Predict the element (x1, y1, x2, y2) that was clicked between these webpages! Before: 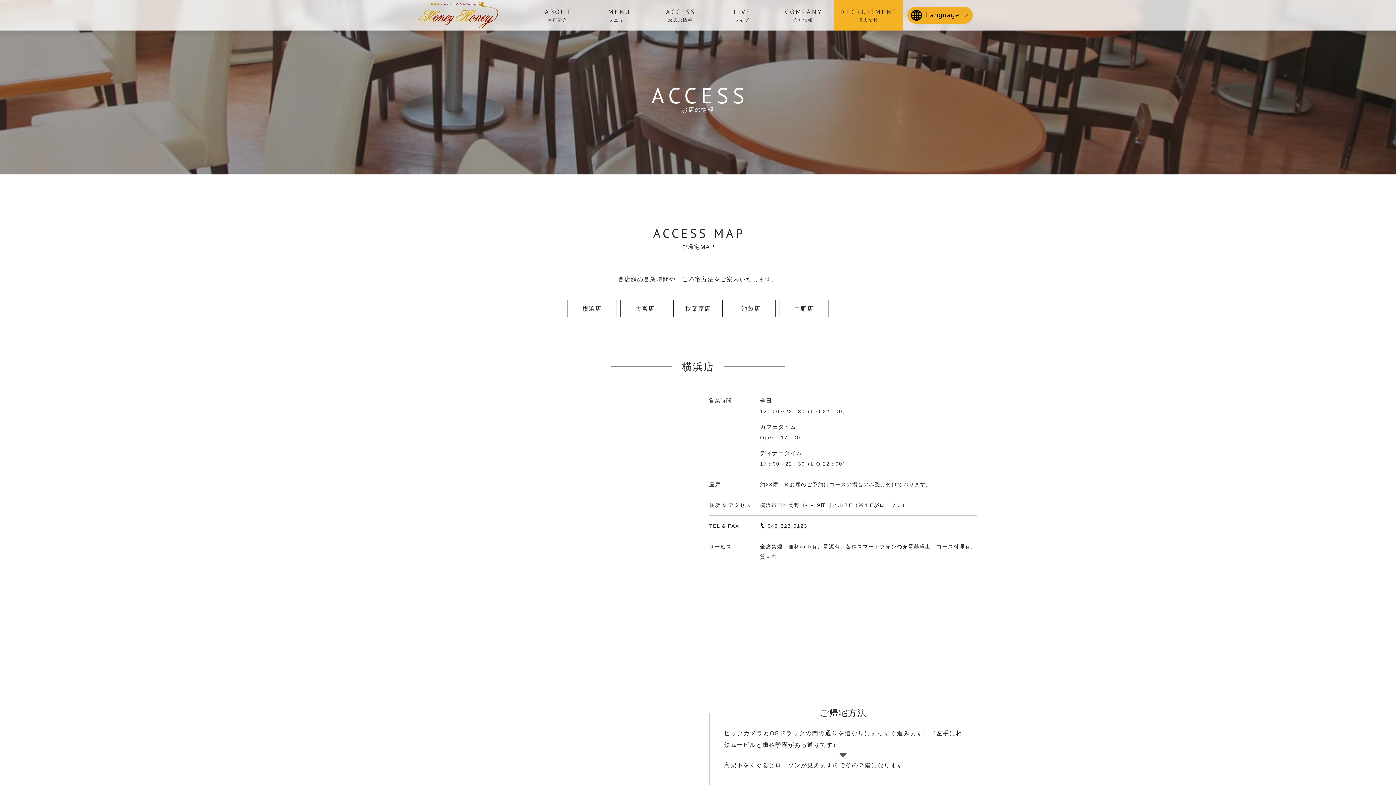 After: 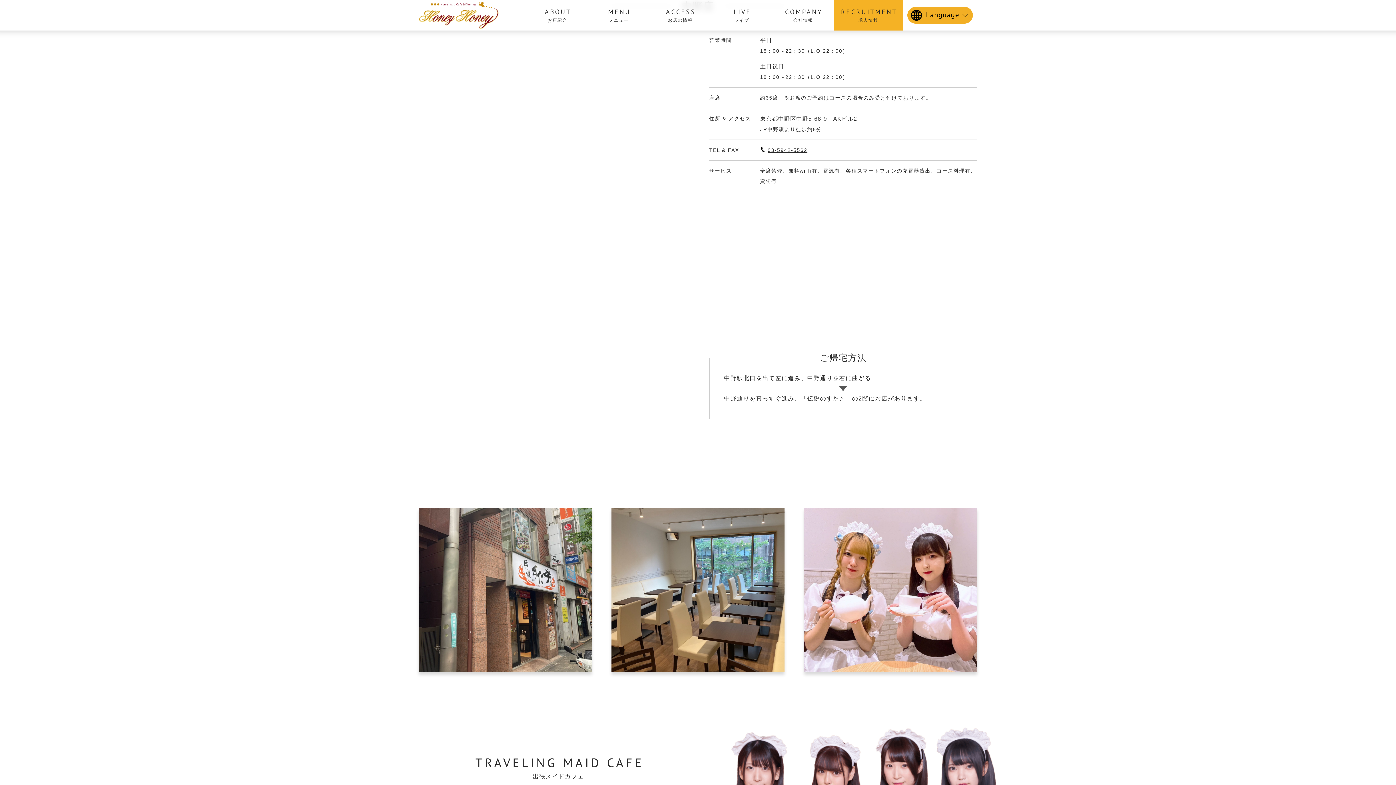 Action: bbox: (779, 300, 829, 317) label: 中野店